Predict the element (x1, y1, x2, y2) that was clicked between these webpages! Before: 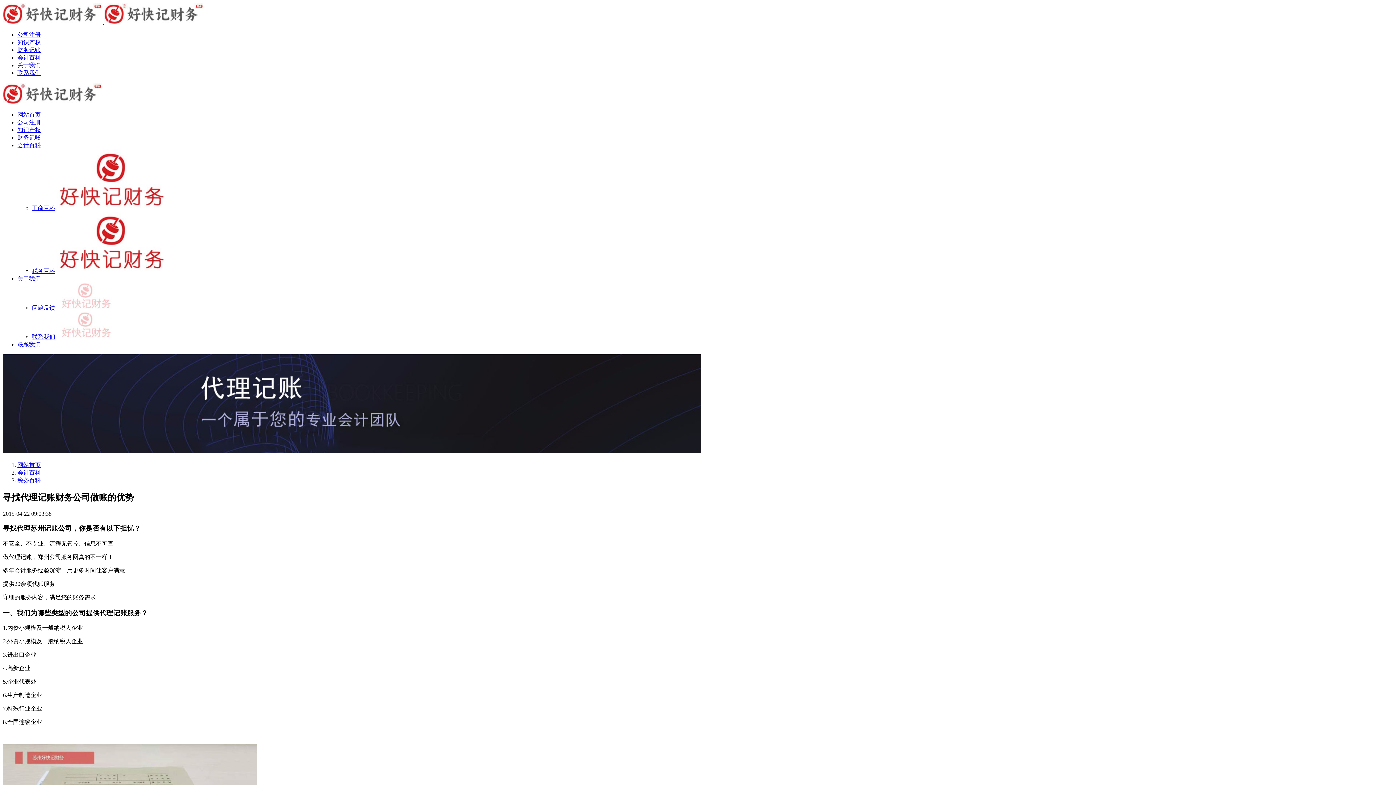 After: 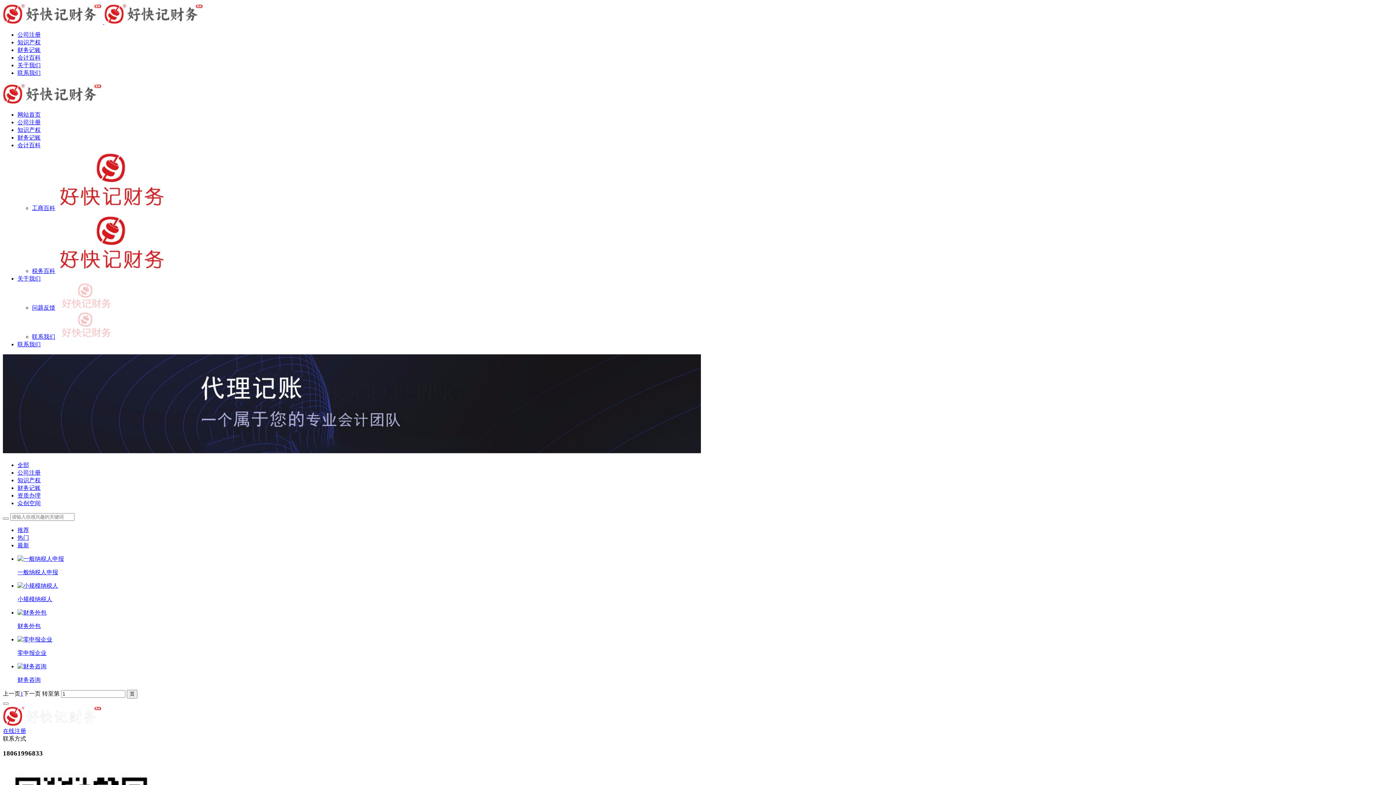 Action: label: 财务记账 bbox: (17, 46, 40, 53)